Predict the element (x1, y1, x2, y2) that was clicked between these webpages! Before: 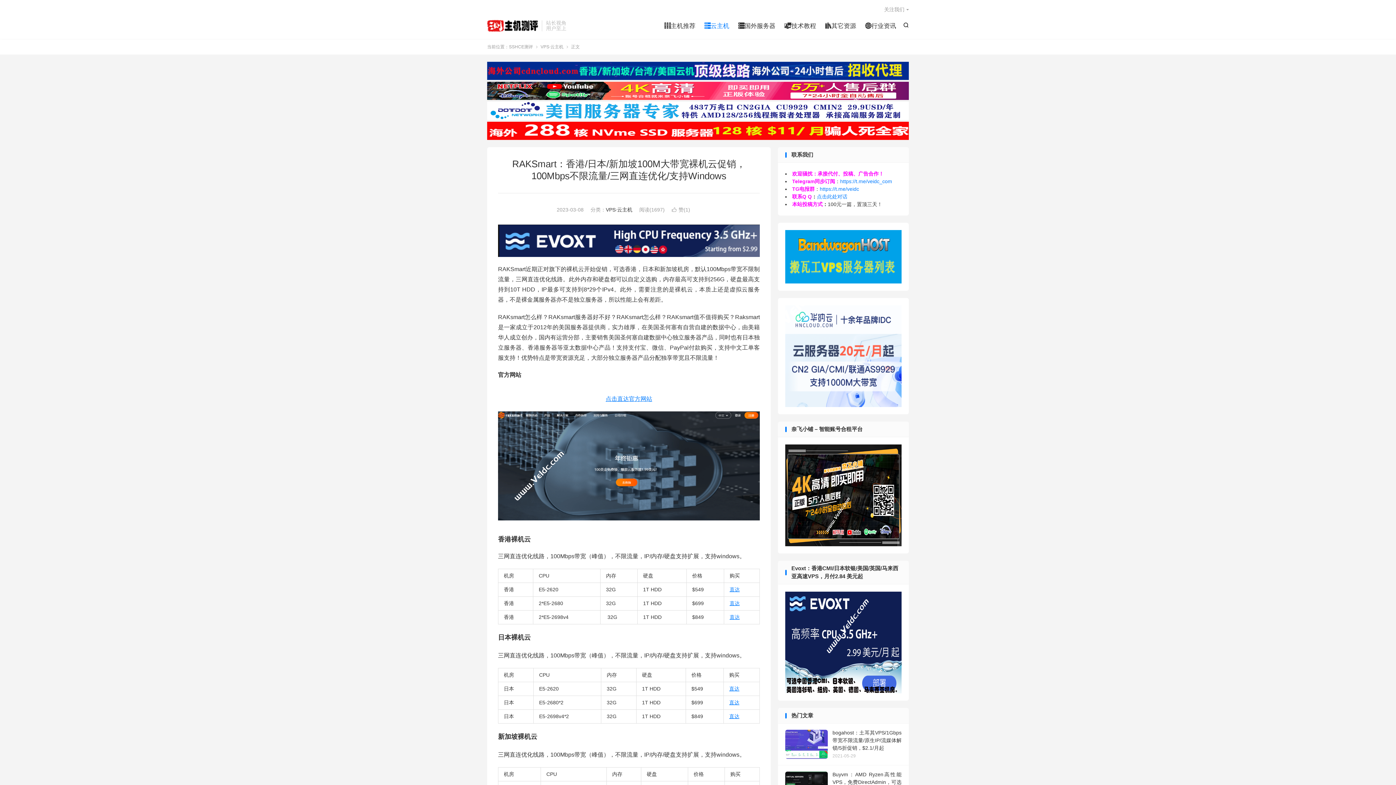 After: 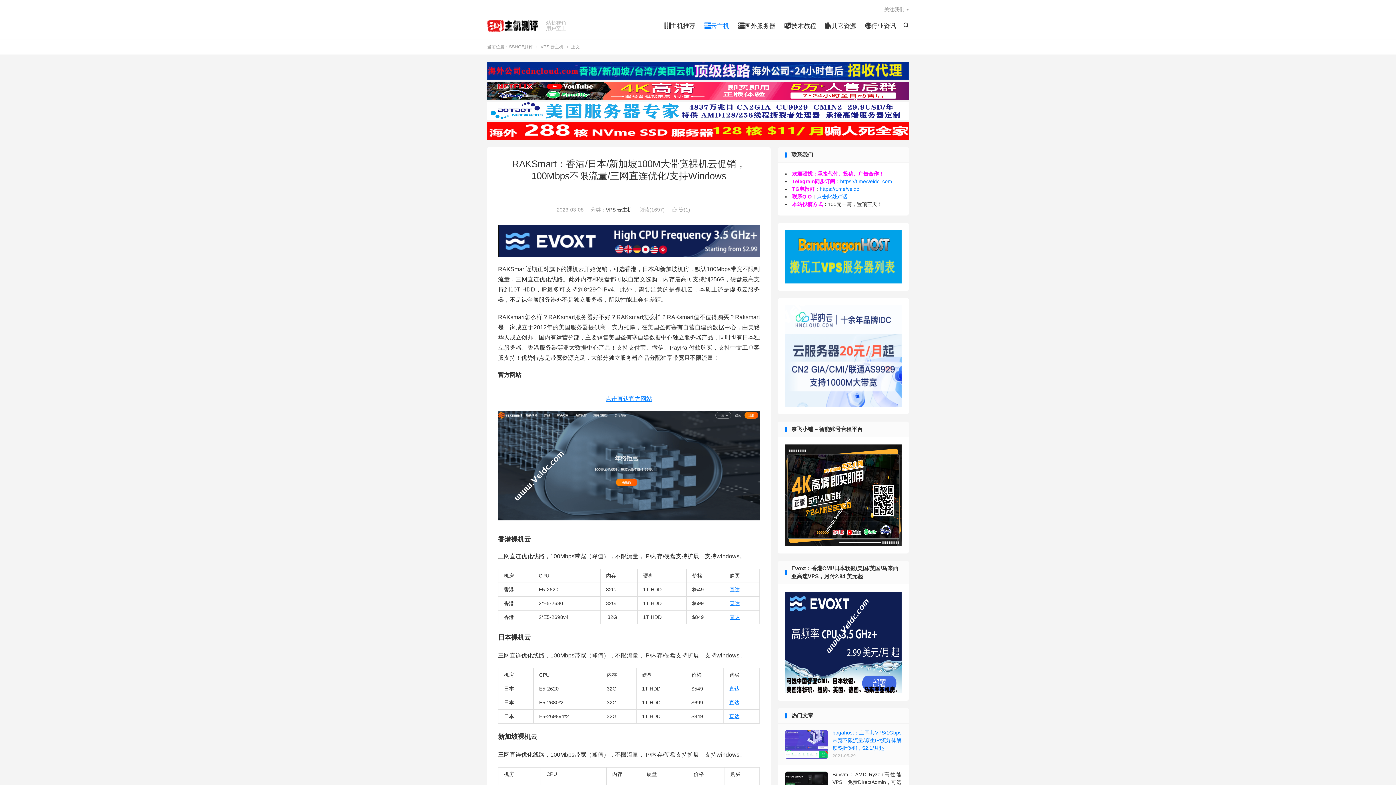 Action: bbox: (778, 724, 909, 765) label: bogahost：土耳其VPS/1Gbps带宽不限流量/原生IP/流媒体解锁/5折促销，$2.1/月起
2021-05-29